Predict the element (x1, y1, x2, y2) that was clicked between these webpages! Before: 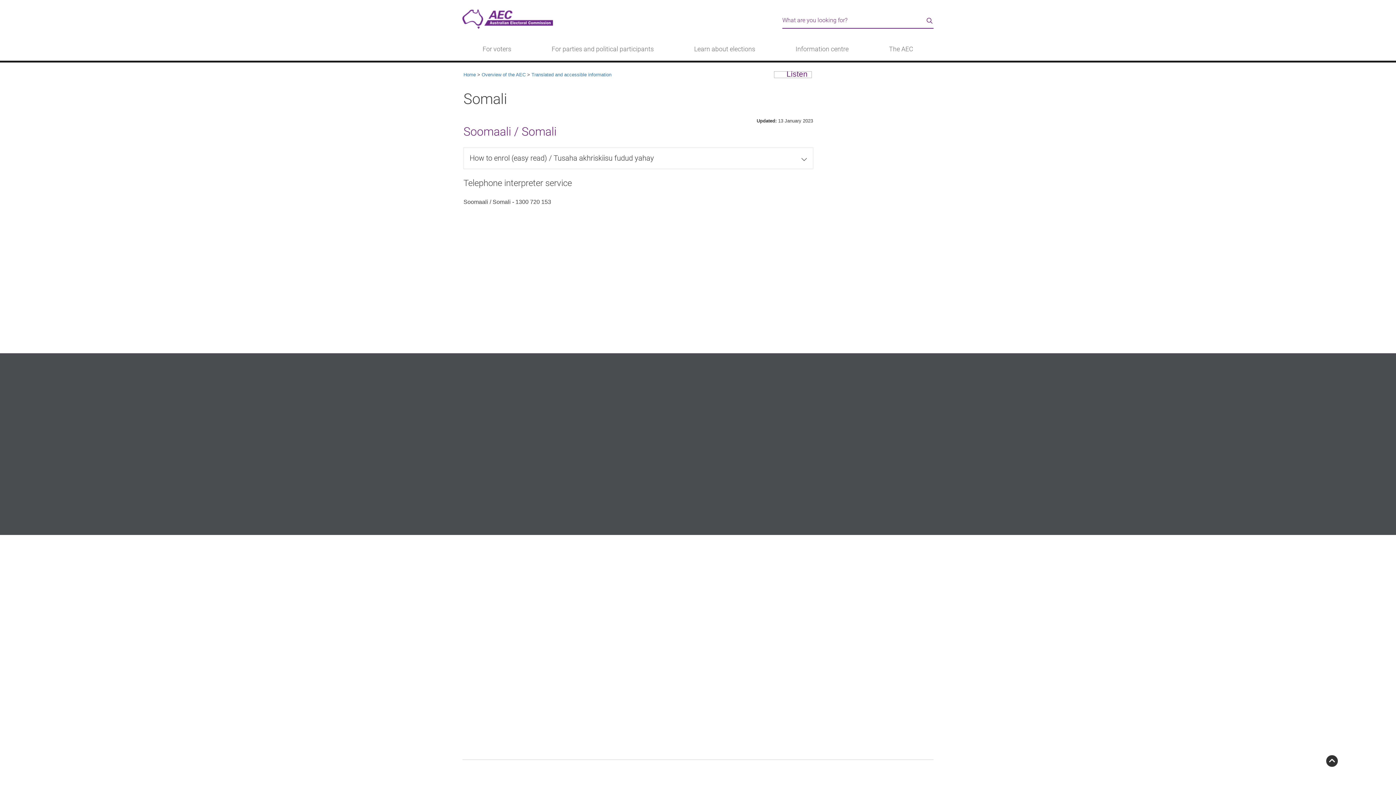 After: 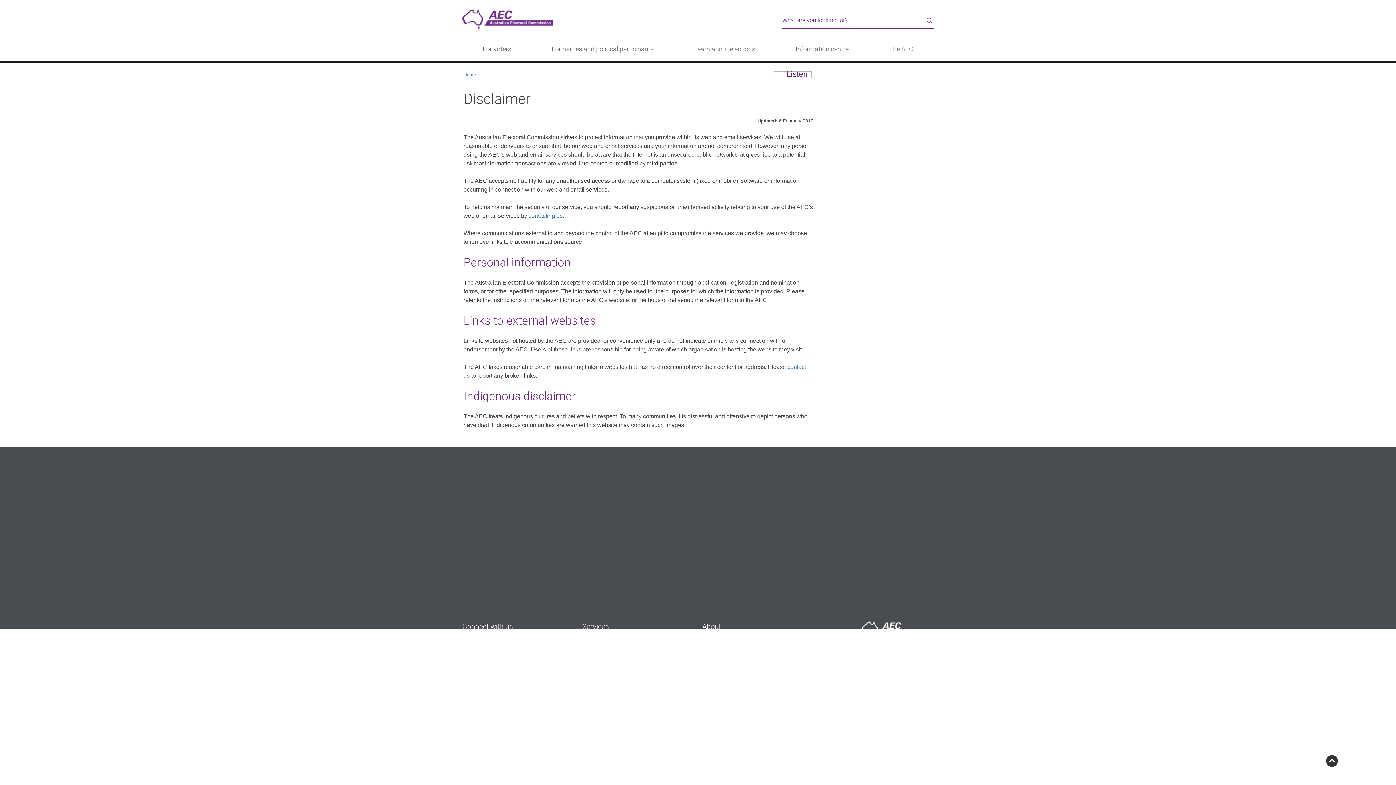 Action: label: Disclaimer bbox: (702, 698, 730, 704)